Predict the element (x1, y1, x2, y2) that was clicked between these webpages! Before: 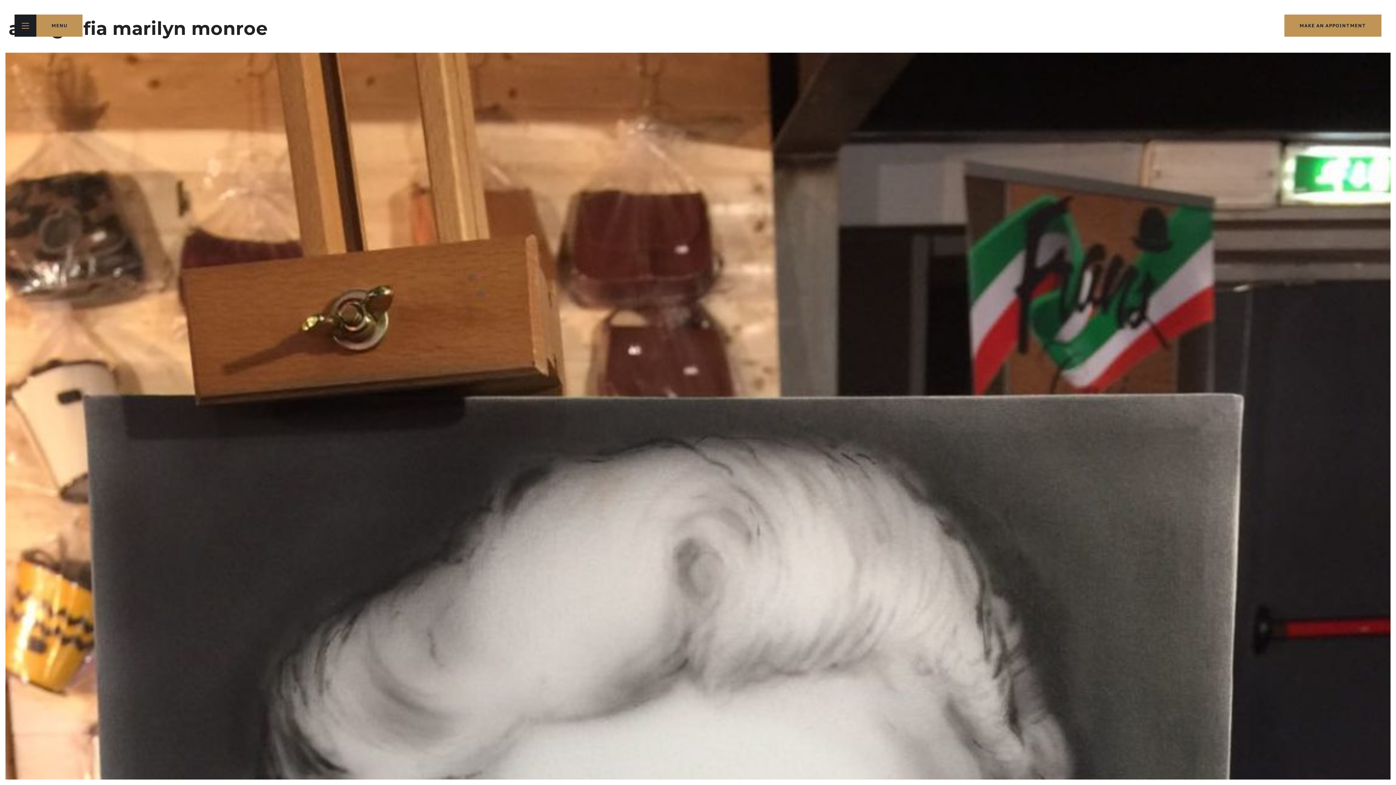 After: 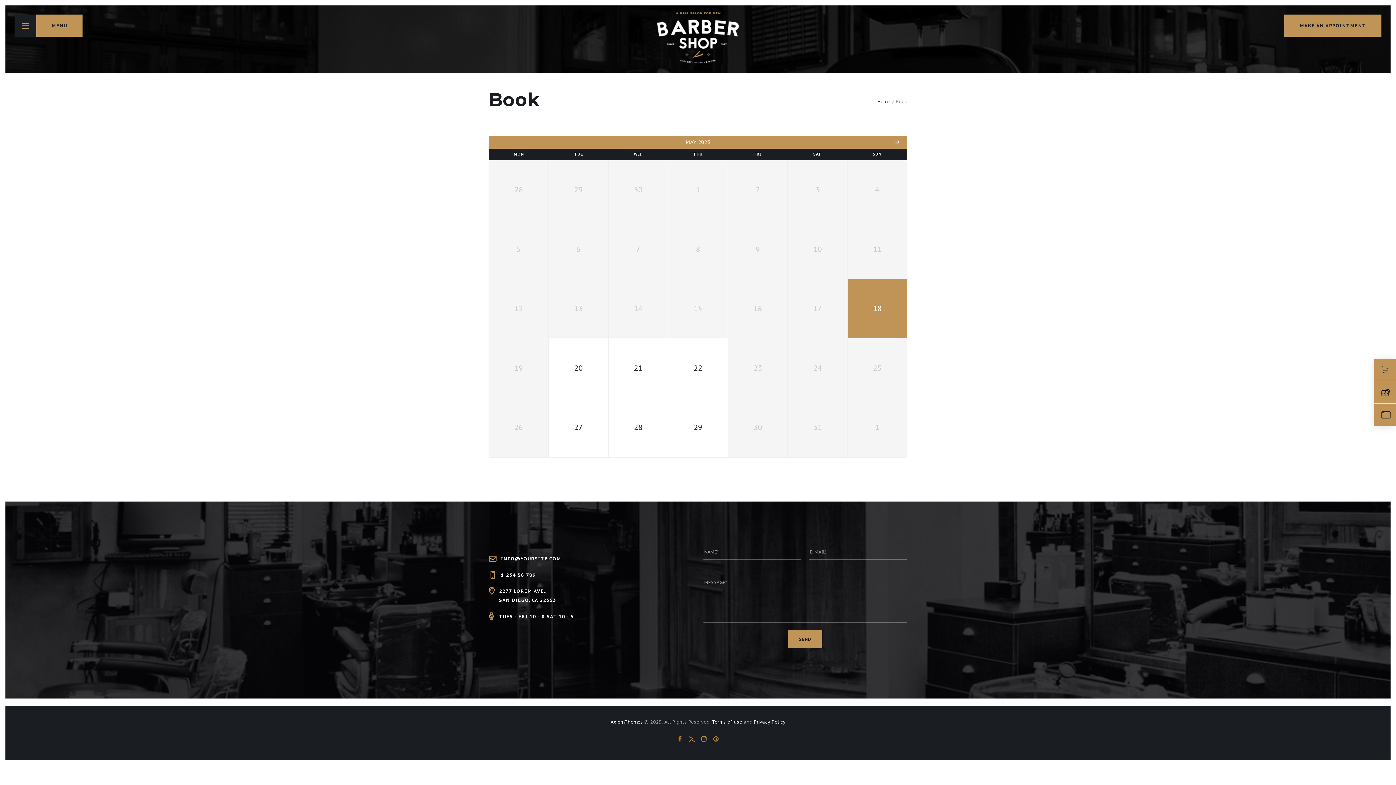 Action: bbox: (1284, 14, 1381, 36) label: MAKE AN APPOINTMENT